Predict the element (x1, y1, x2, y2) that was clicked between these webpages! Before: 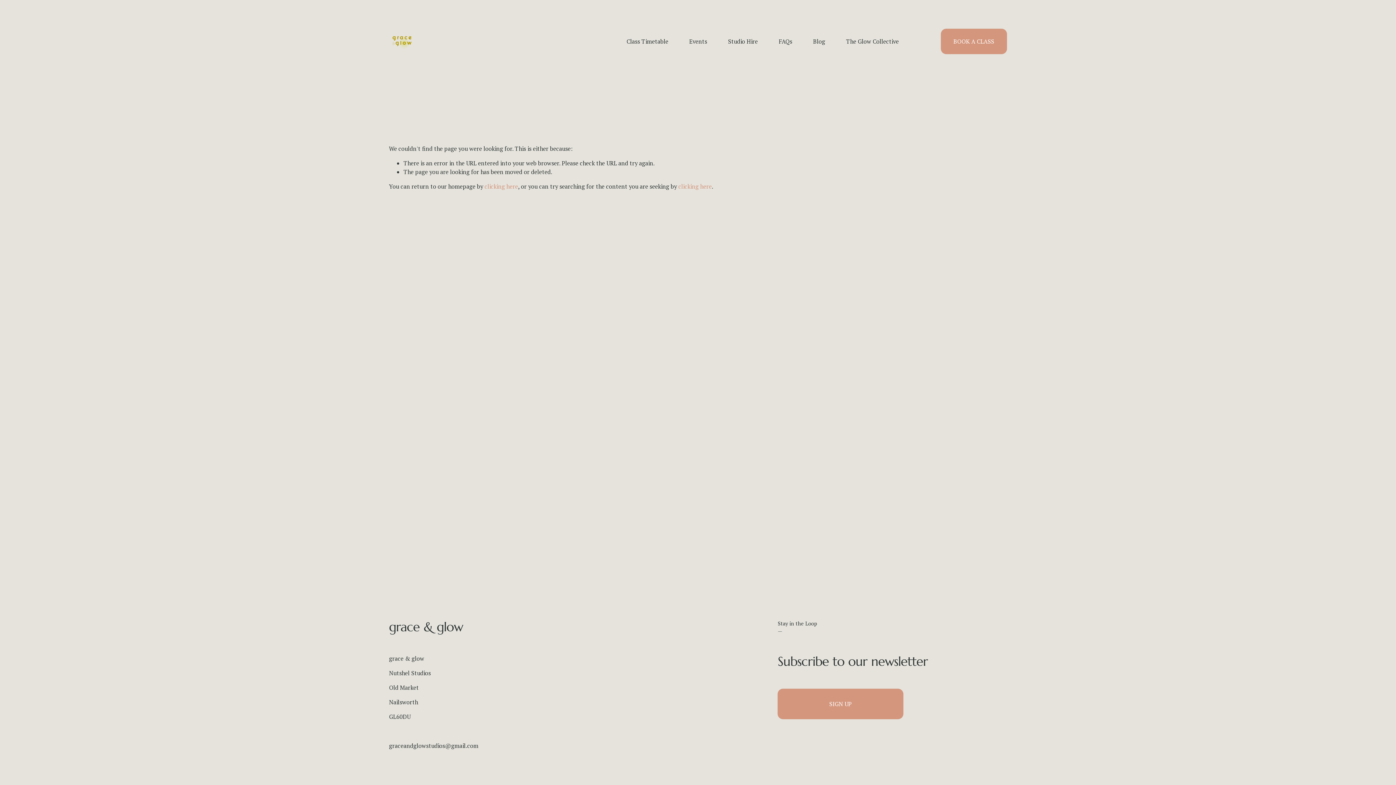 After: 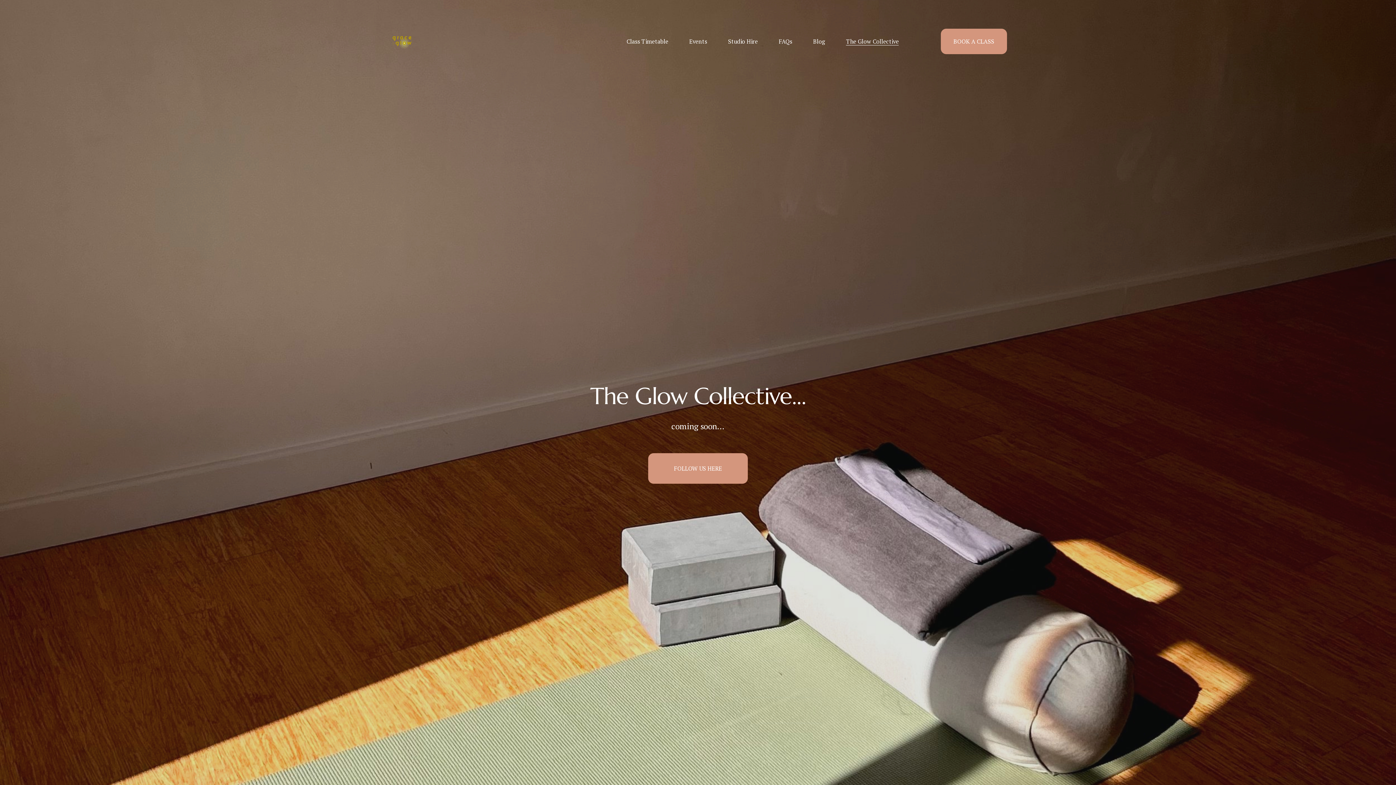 Action: bbox: (846, 36, 899, 46) label: The Glow Collective